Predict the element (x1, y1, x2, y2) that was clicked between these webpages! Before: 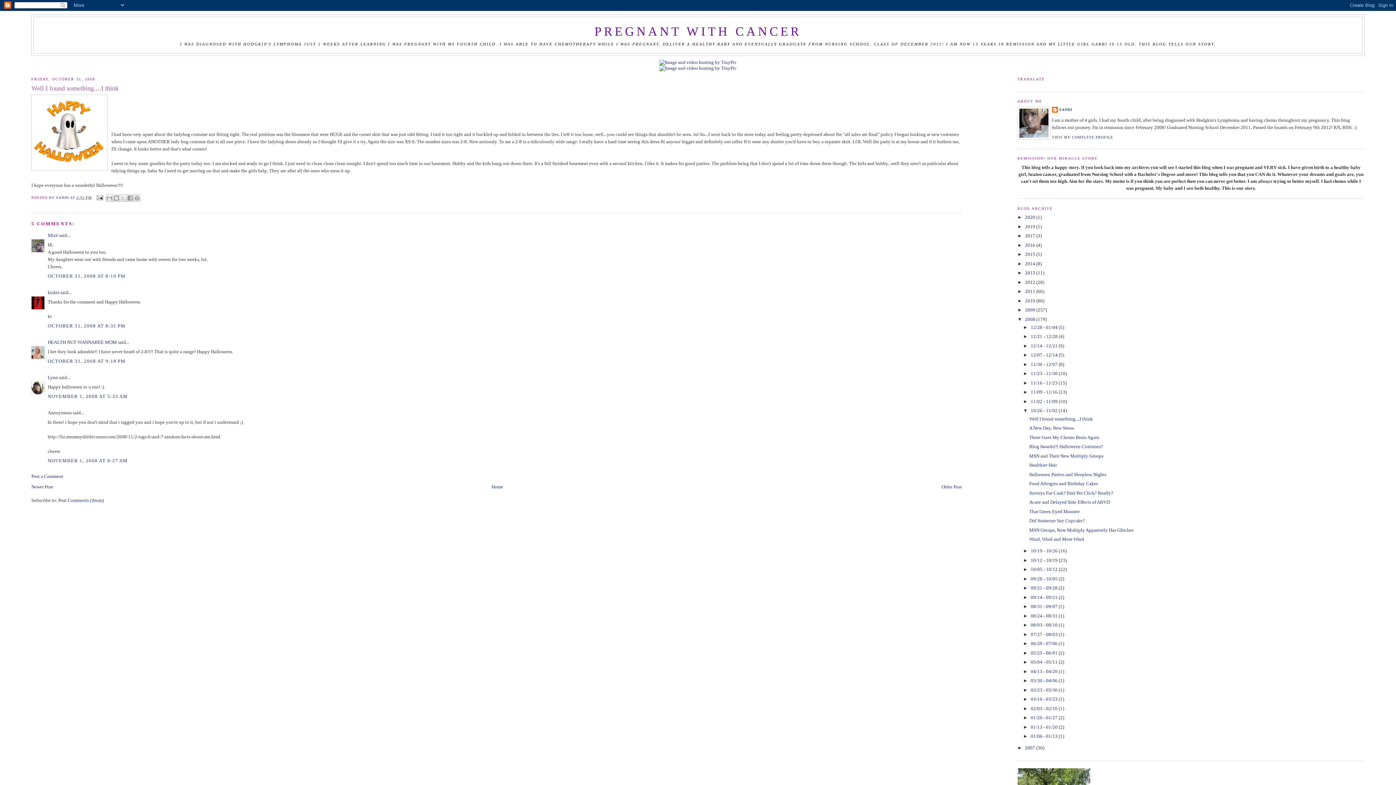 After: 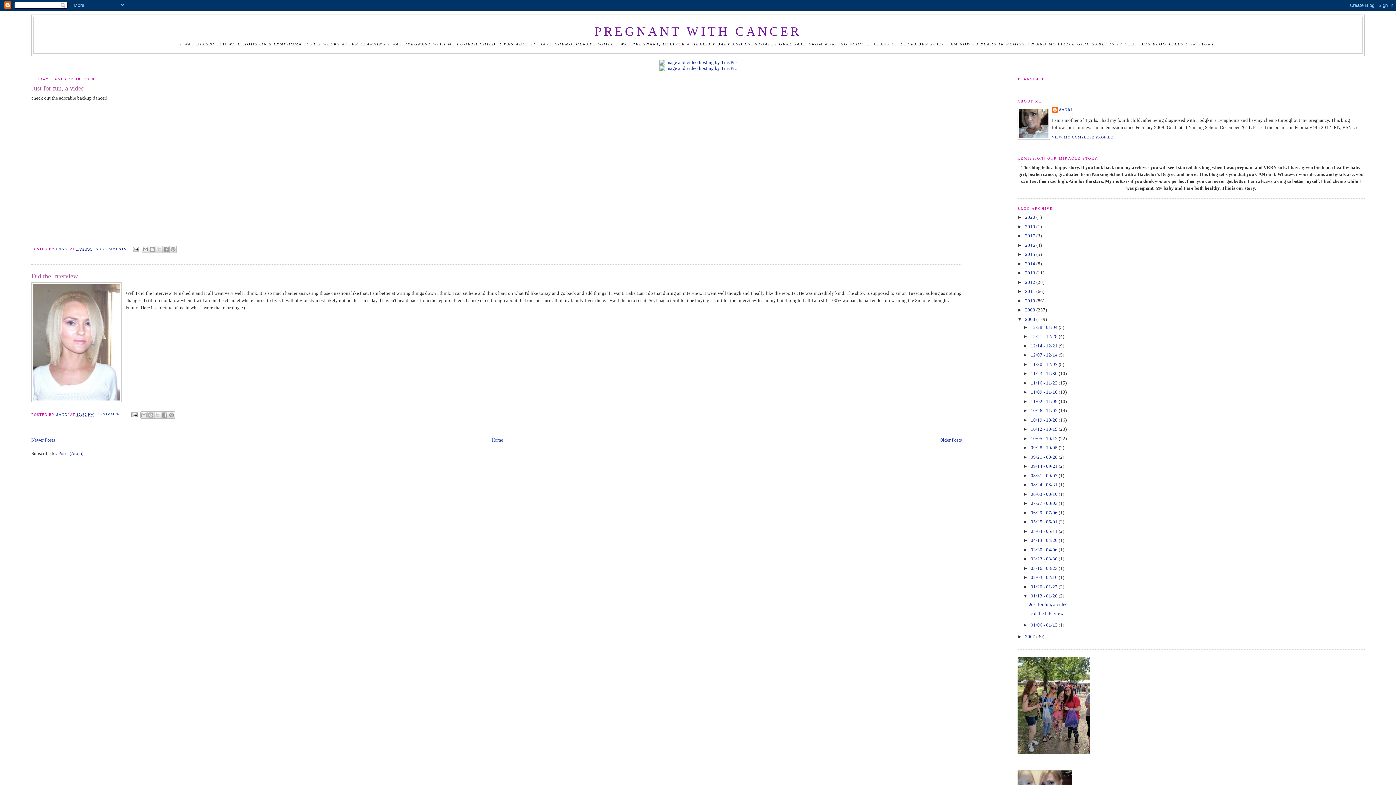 Action: label: 01/13 - 01/20  bbox: (1030, 724, 1058, 730)